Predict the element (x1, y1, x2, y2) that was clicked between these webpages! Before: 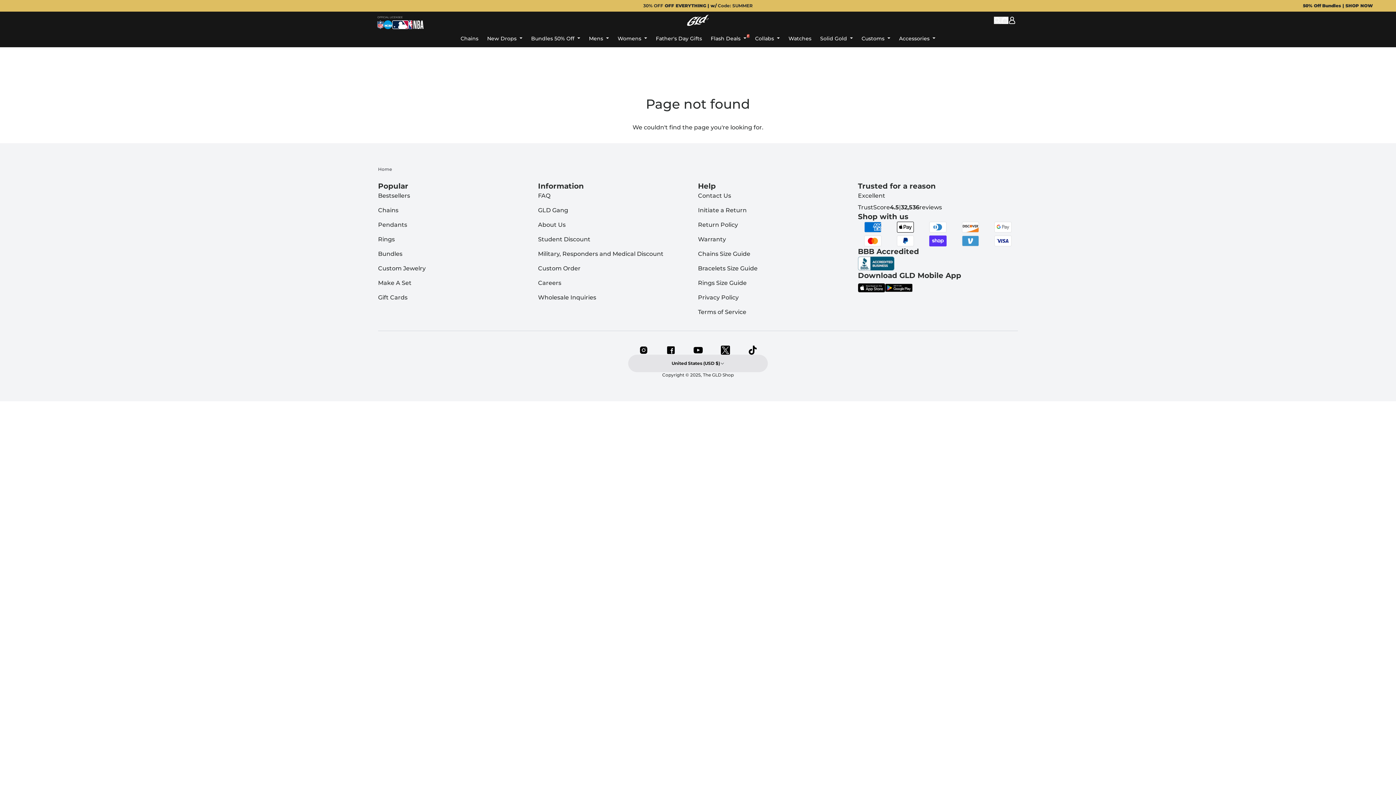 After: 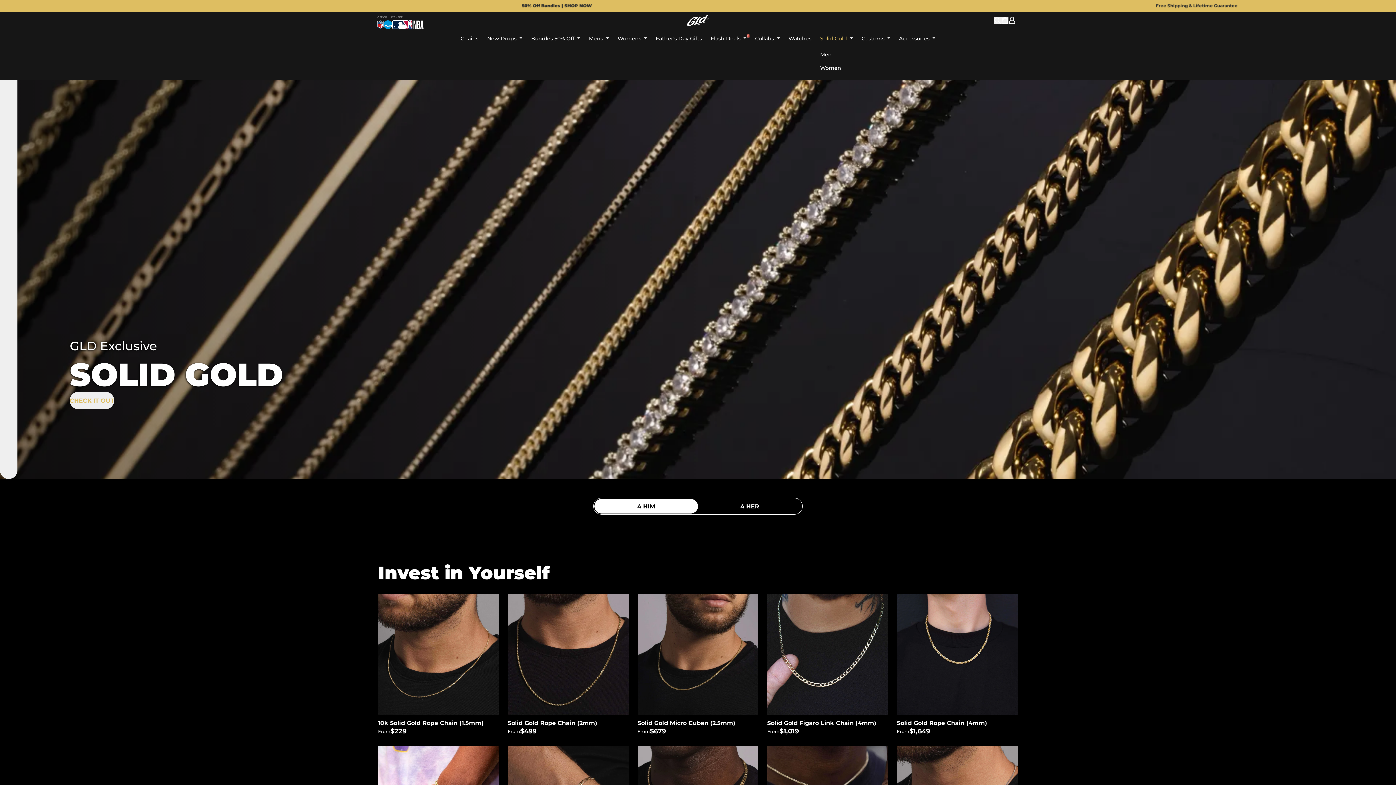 Action: bbox: (820, 34, 853, 42) label: Solid Gold